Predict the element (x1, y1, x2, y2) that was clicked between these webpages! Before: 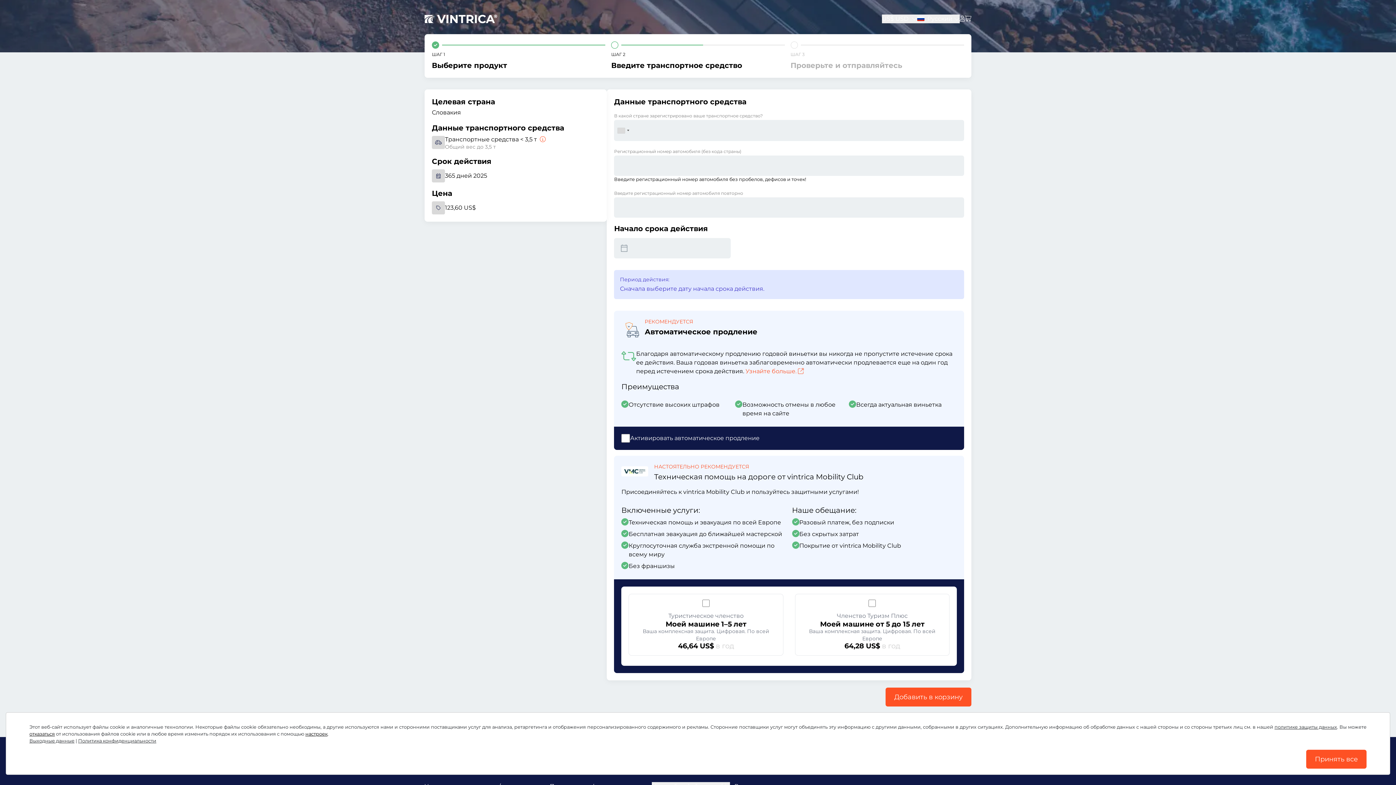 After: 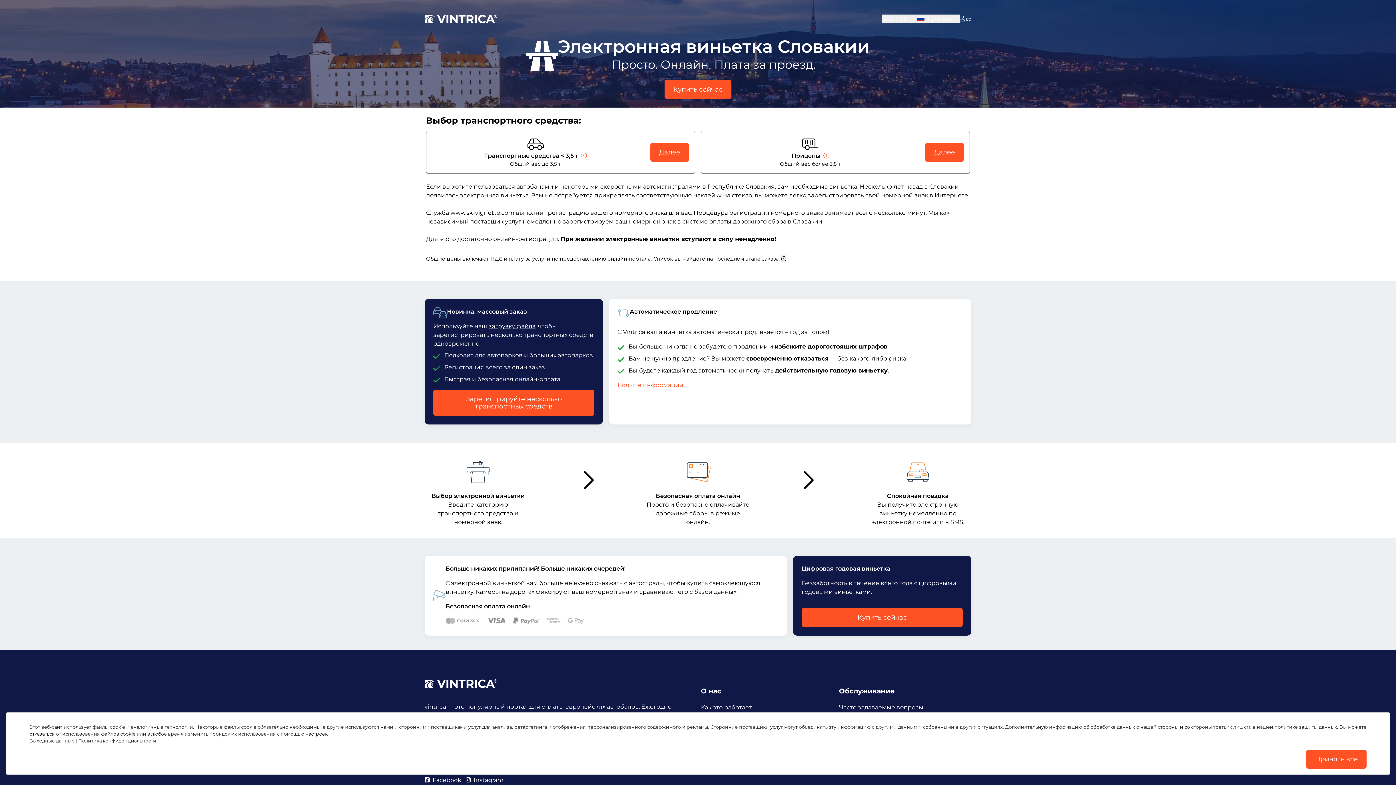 Action: bbox: (424, 14, 497, 23)